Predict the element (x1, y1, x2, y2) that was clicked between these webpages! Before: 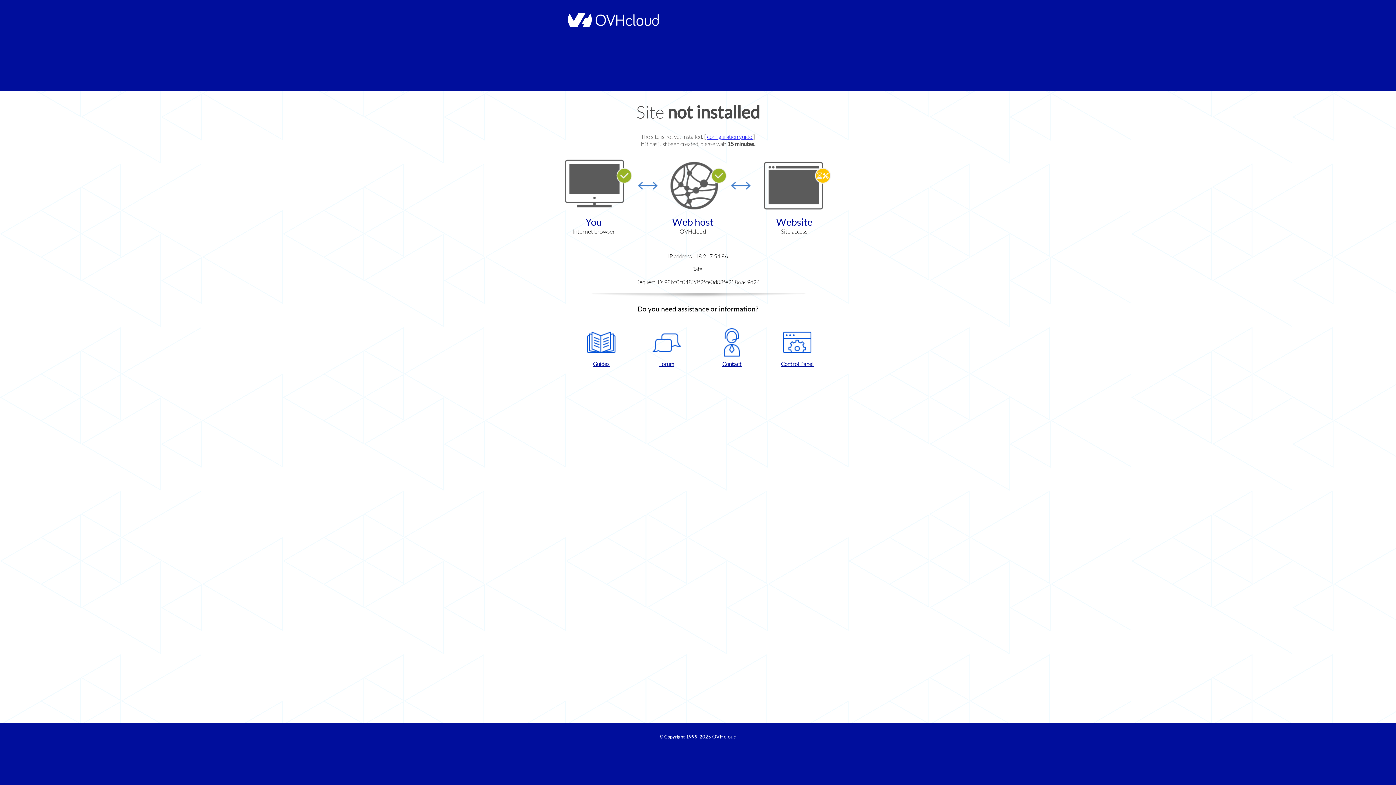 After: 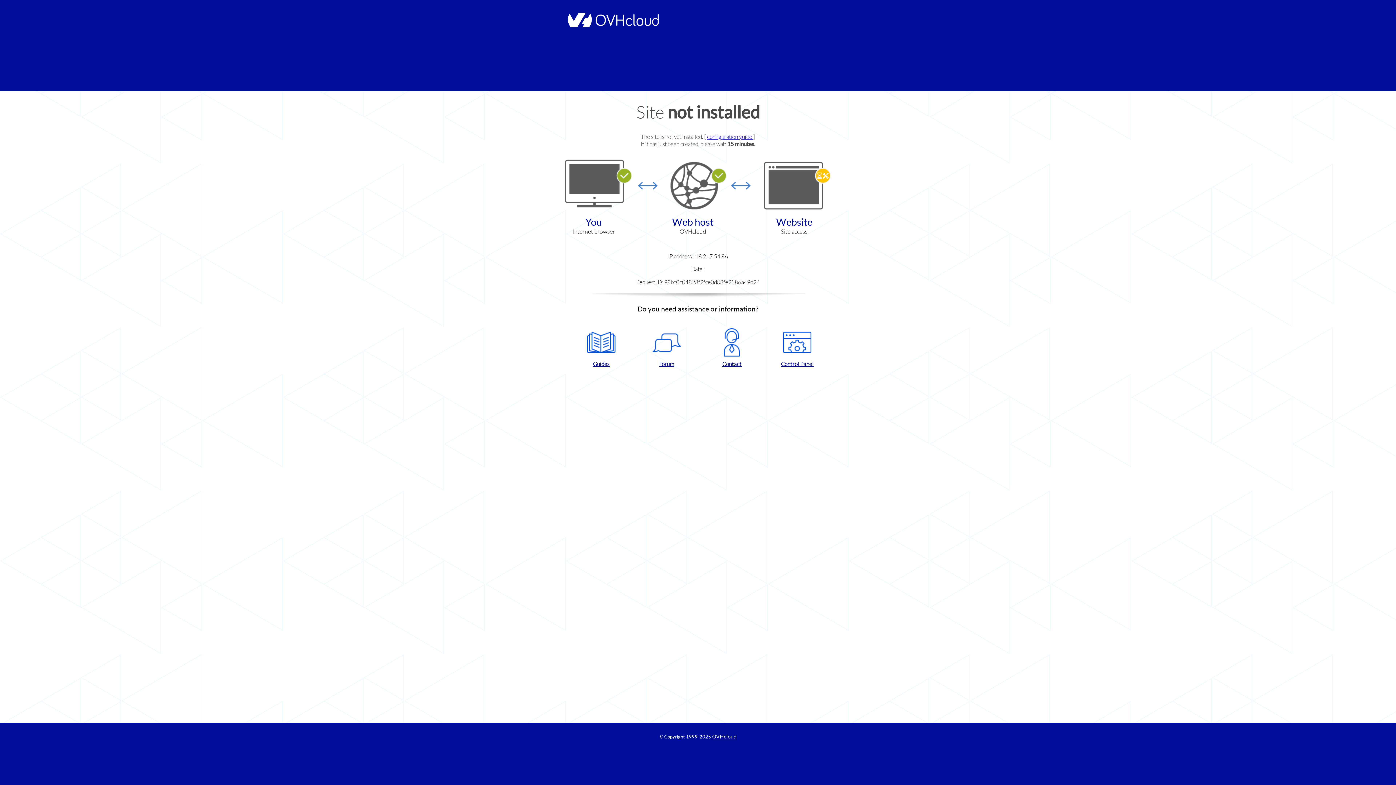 Action: label: Contact bbox: (702, 328, 761, 367)